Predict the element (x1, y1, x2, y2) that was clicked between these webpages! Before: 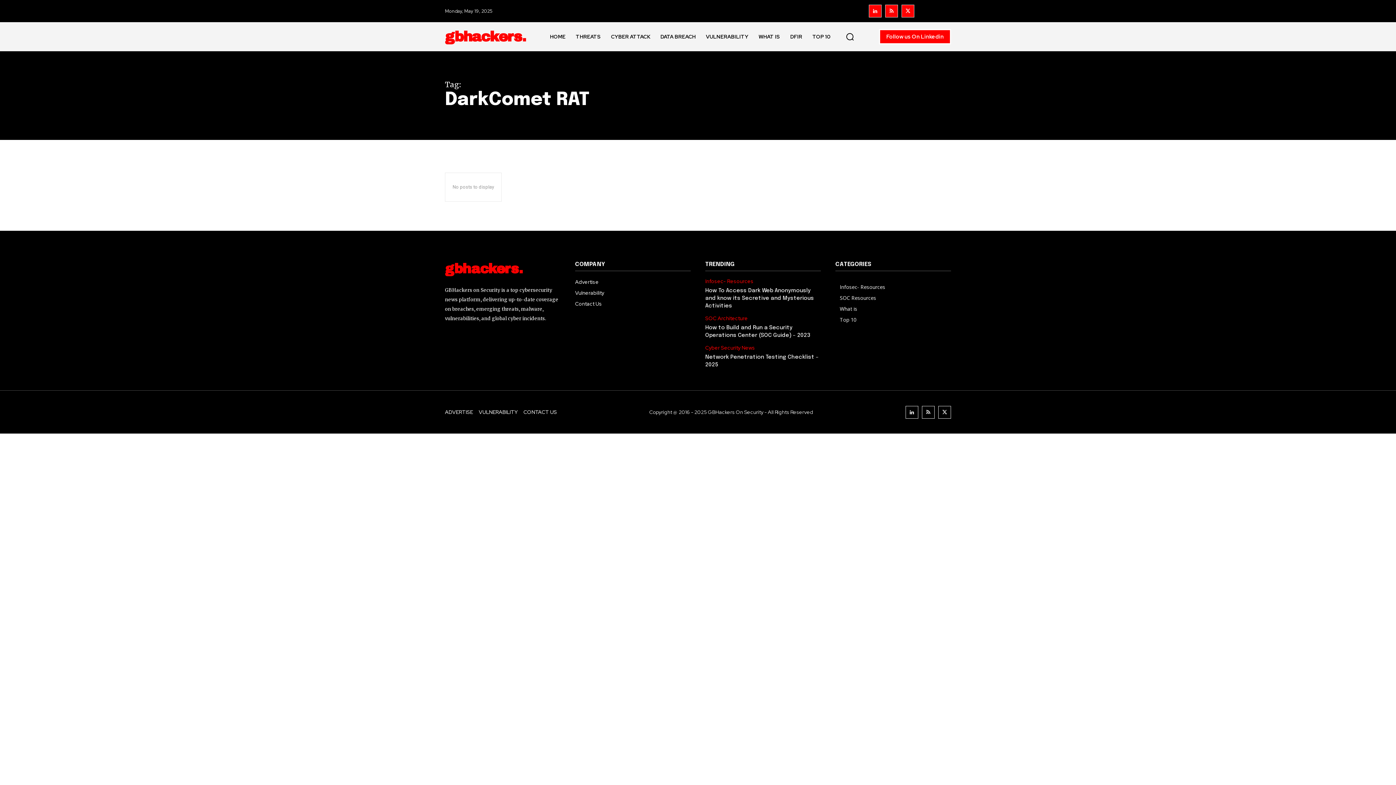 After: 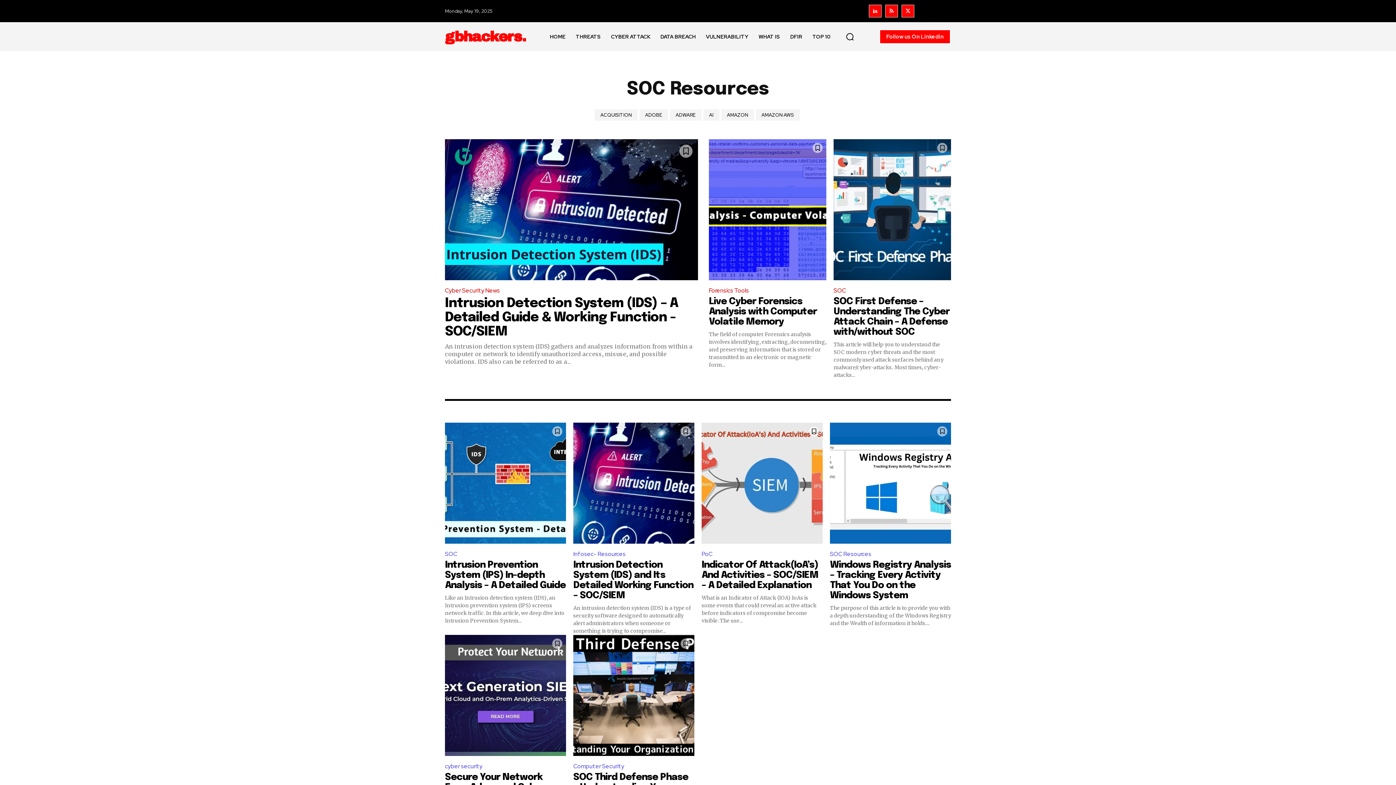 Action: label: SOC Resources bbox: (840, 292, 951, 303)